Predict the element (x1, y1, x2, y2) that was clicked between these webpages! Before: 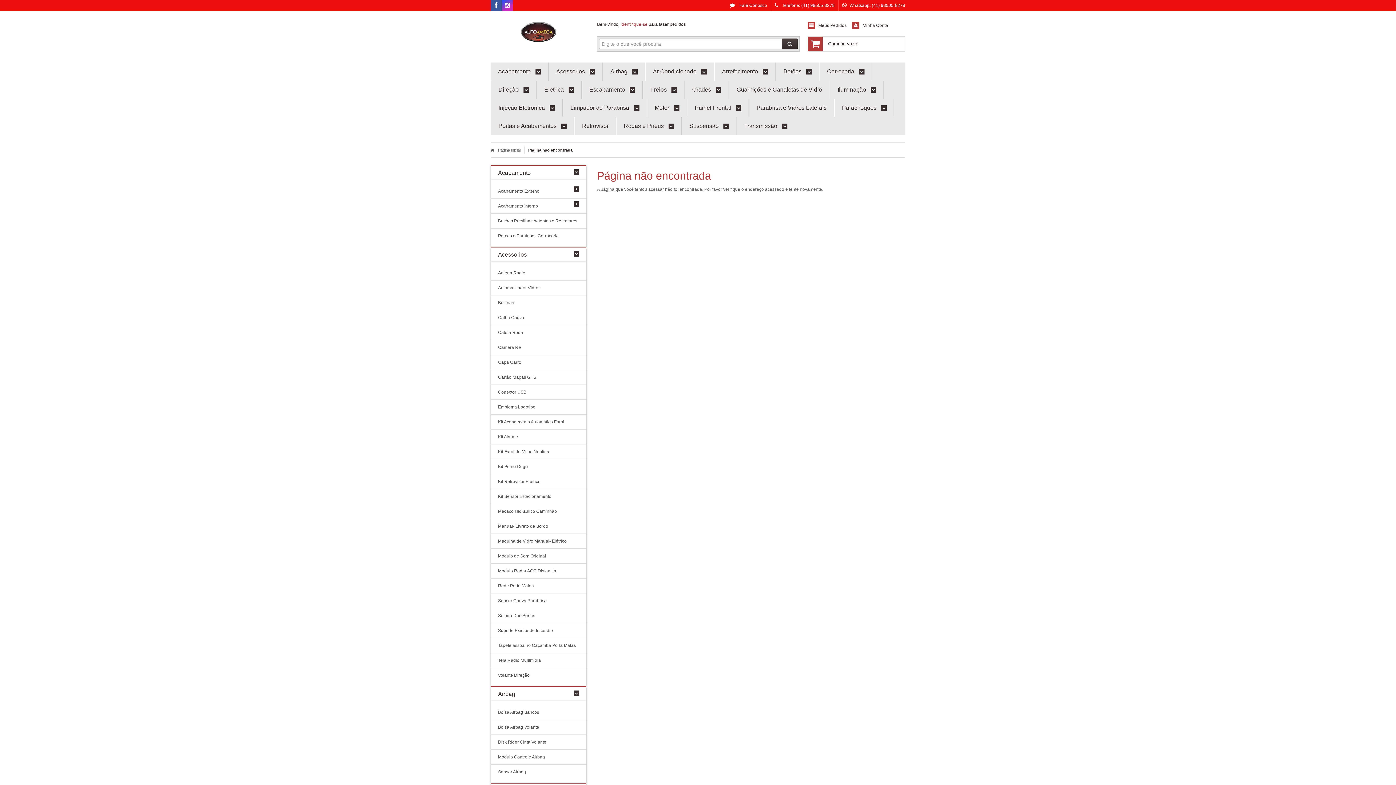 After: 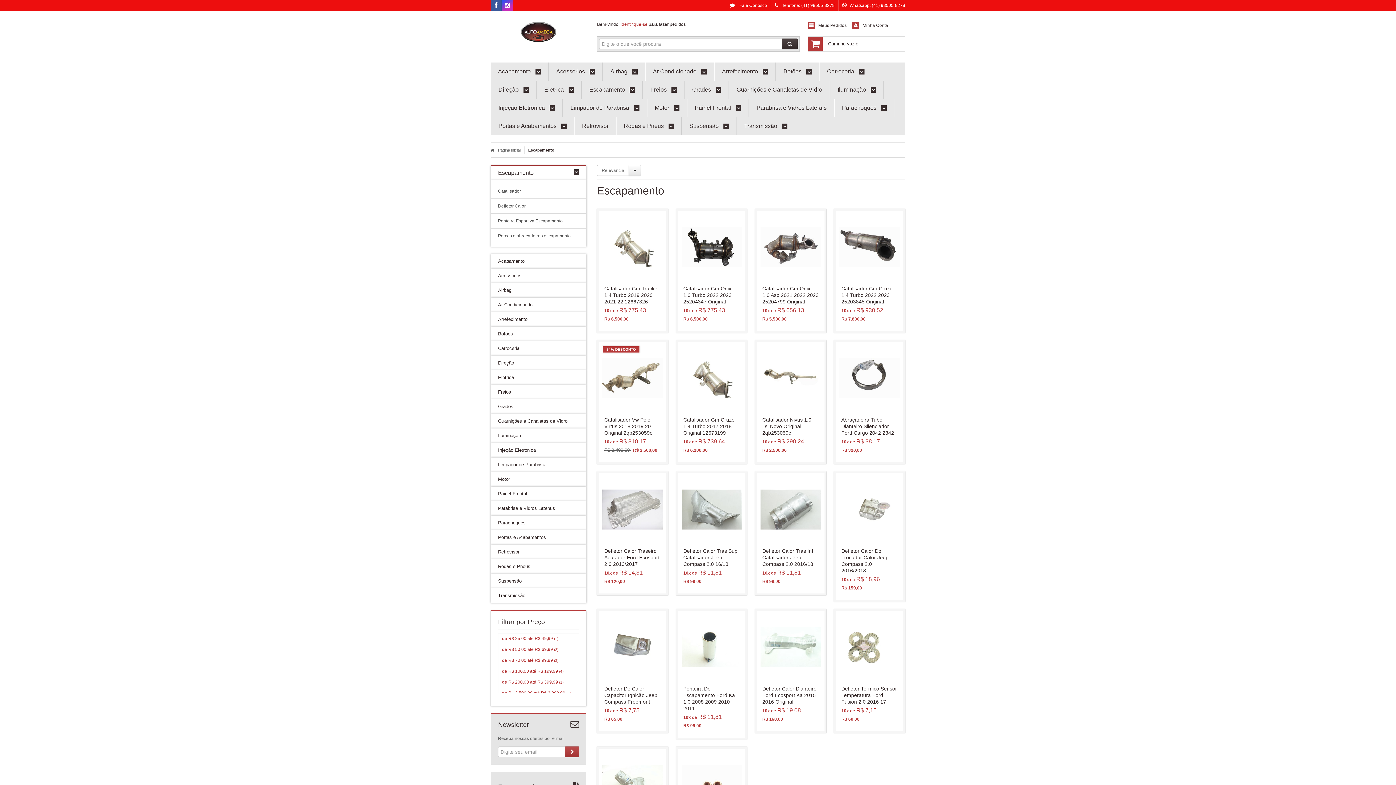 Action: label: Escapamento  bbox: (589, 80, 635, 98)